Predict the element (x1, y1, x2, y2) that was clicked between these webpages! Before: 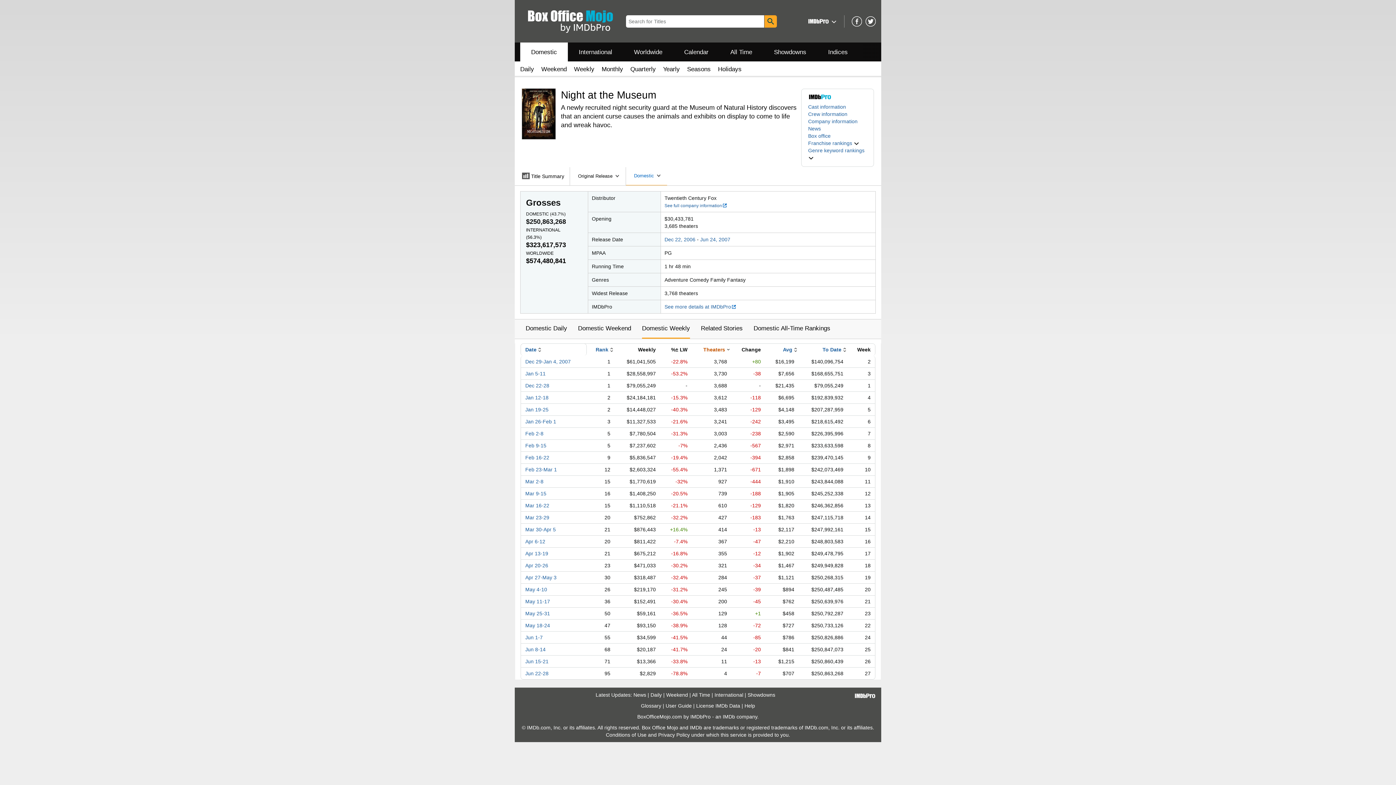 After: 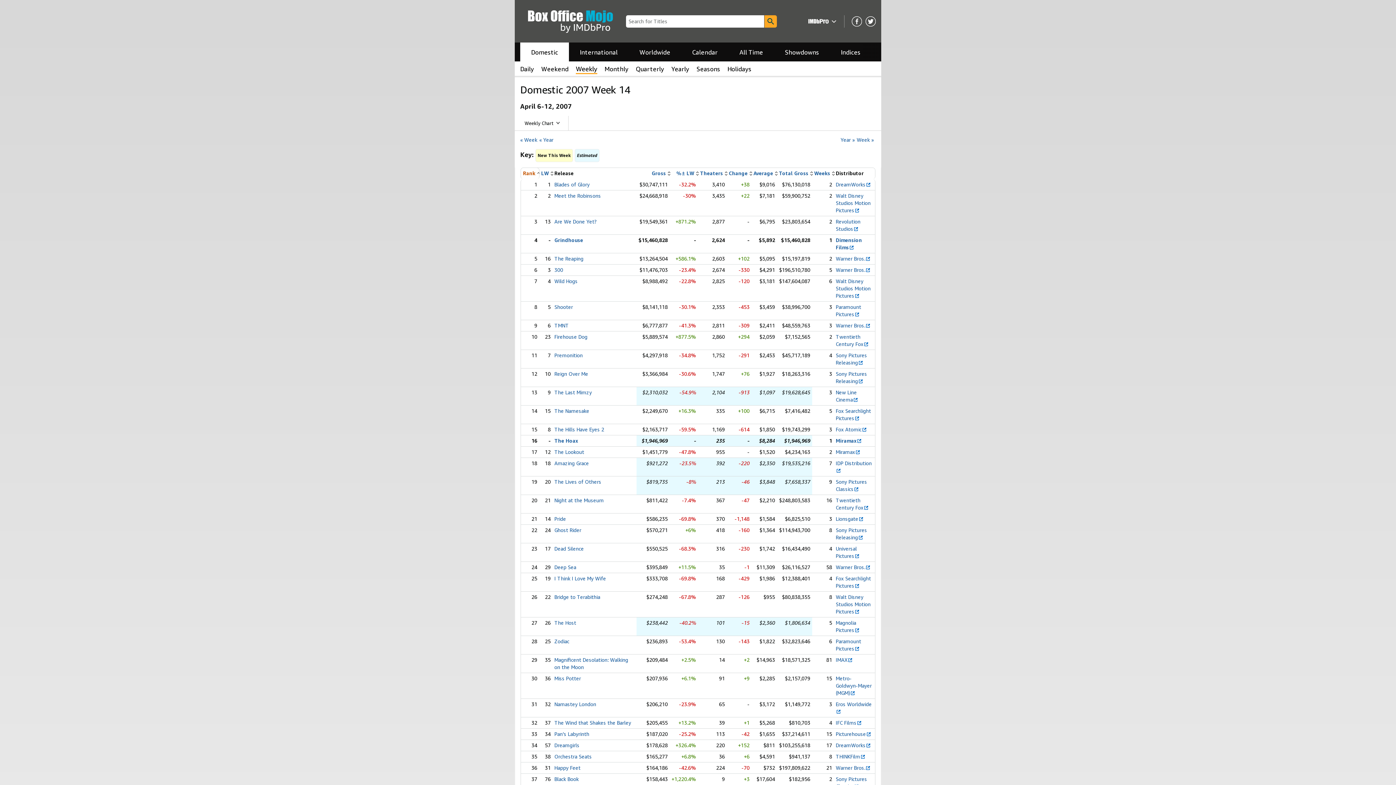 Action: label: Apr 6-12 bbox: (525, 538, 545, 544)